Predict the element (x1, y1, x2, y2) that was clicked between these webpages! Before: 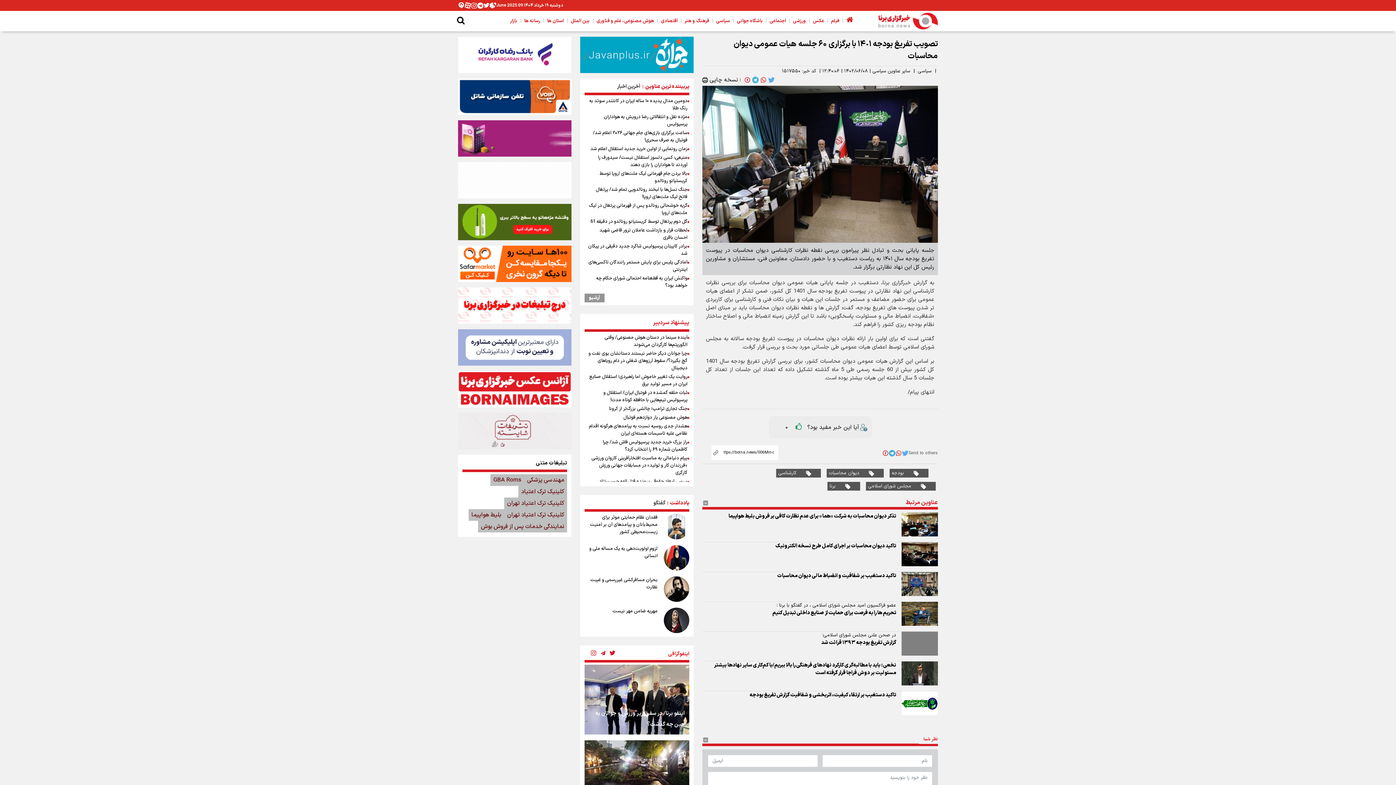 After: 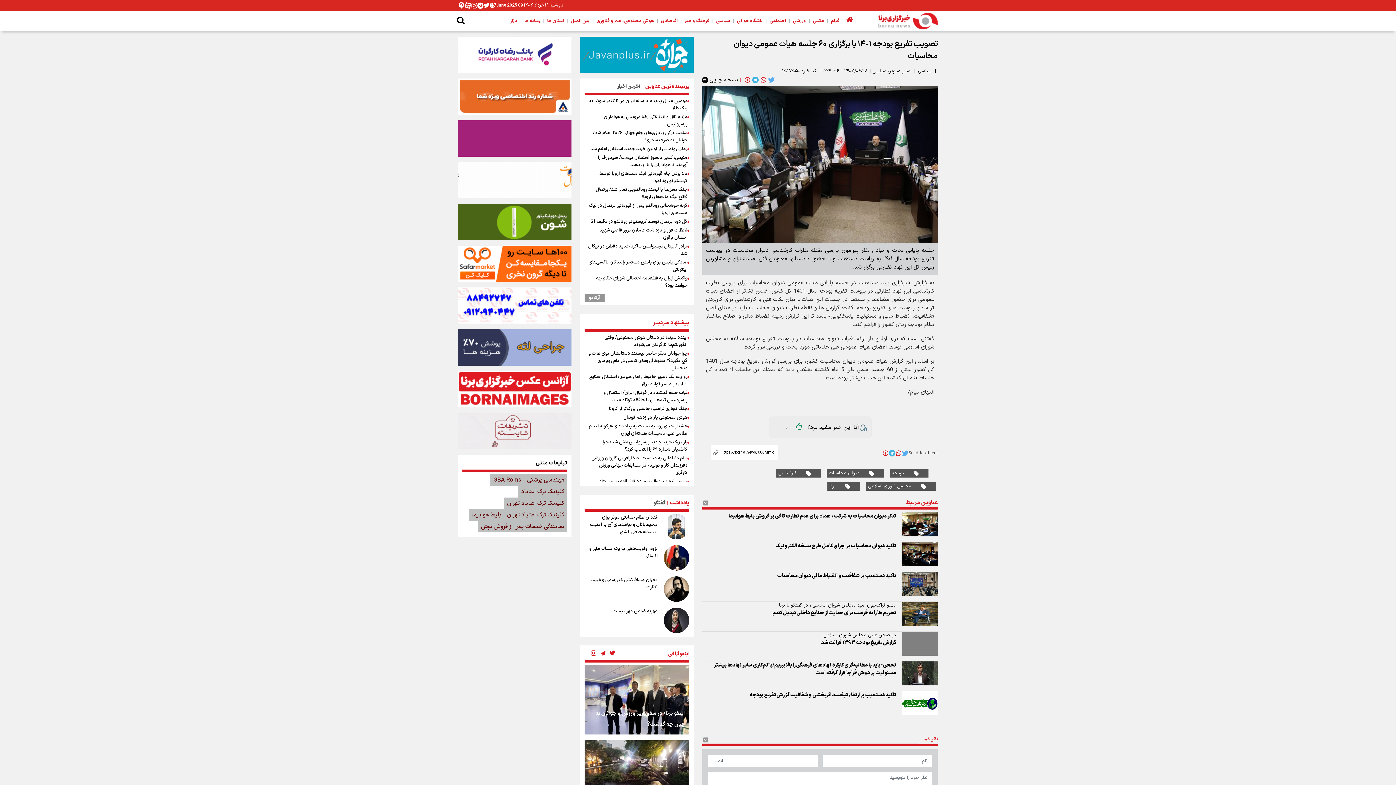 Action: bbox: (610, 608, 664, 633) label: مهریه ضامن مهر نیست